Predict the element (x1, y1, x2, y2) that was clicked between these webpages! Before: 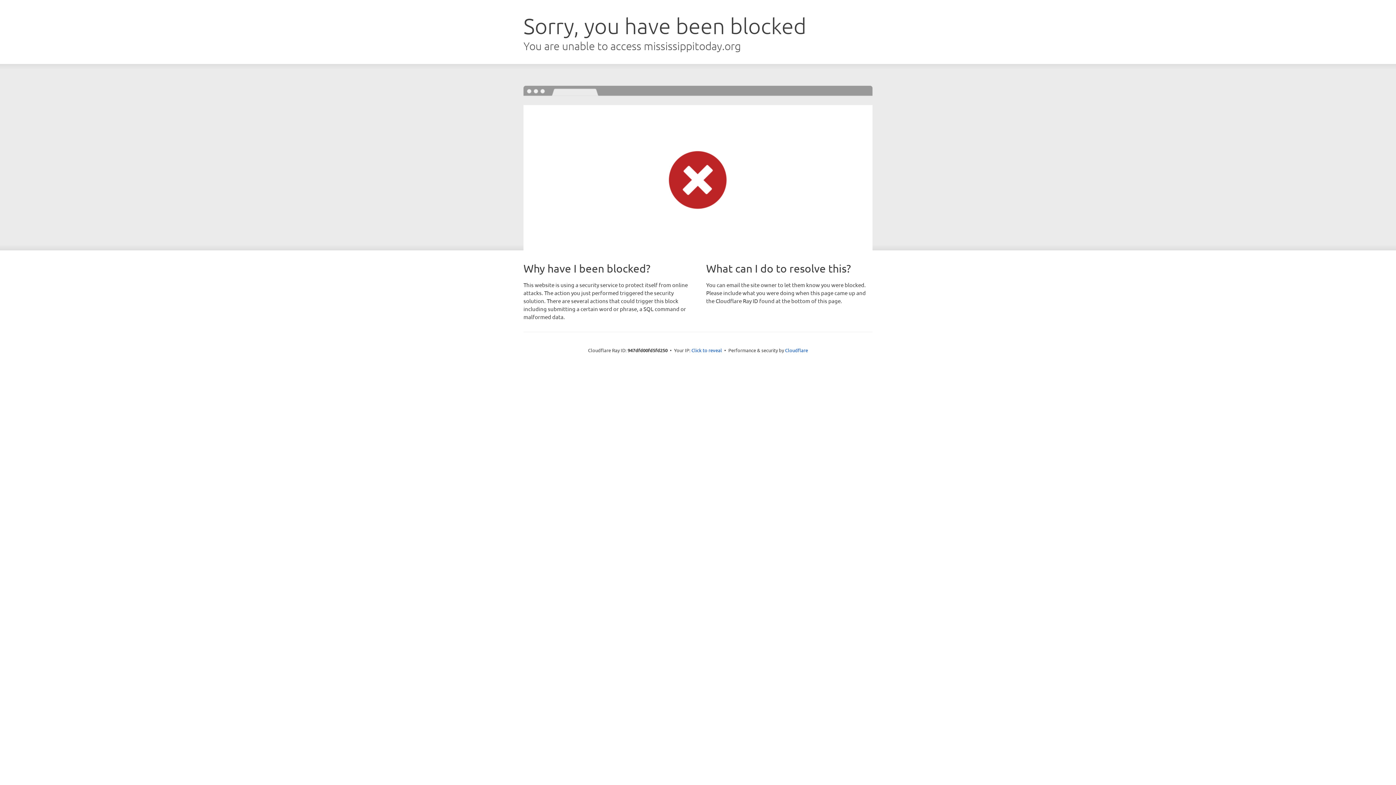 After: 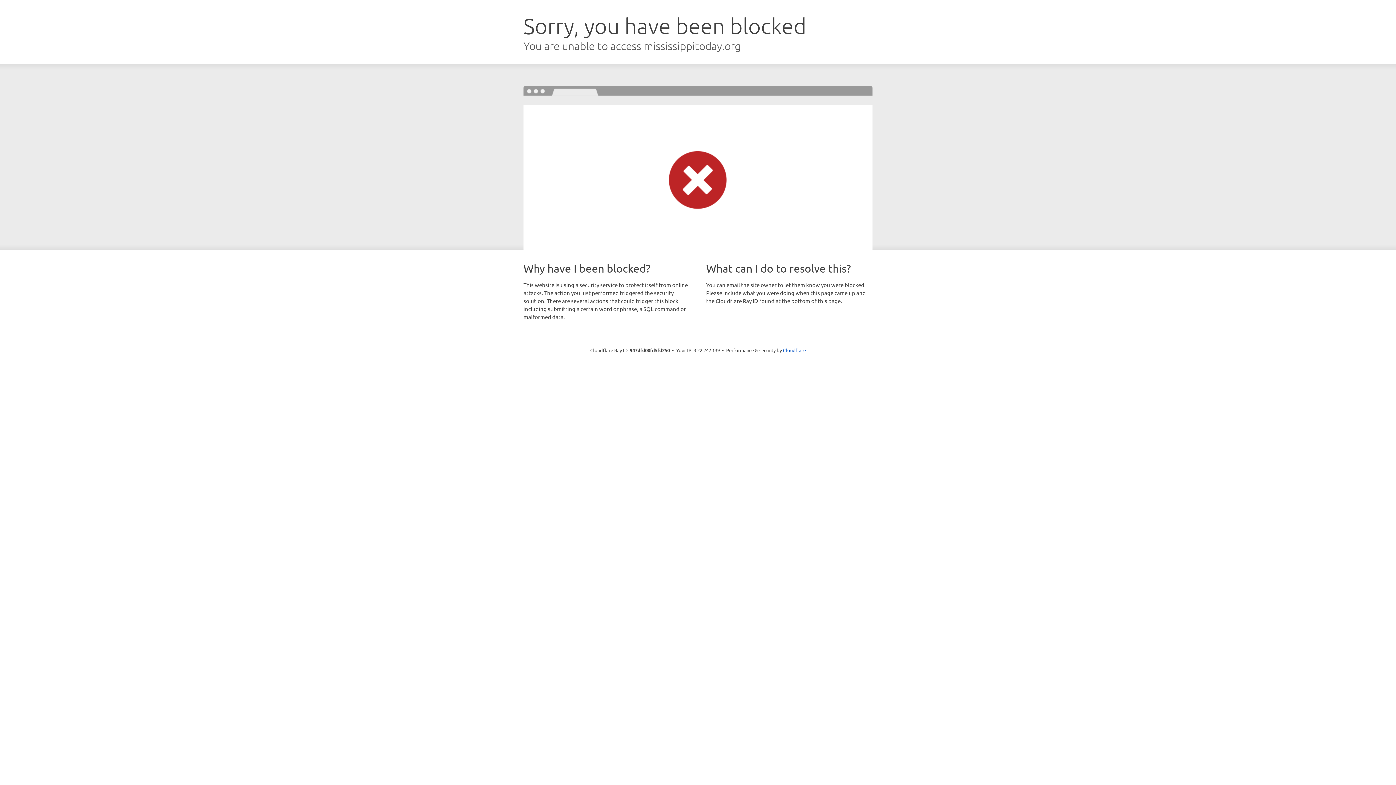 Action: label: Click to reveal bbox: (691, 346, 722, 353)